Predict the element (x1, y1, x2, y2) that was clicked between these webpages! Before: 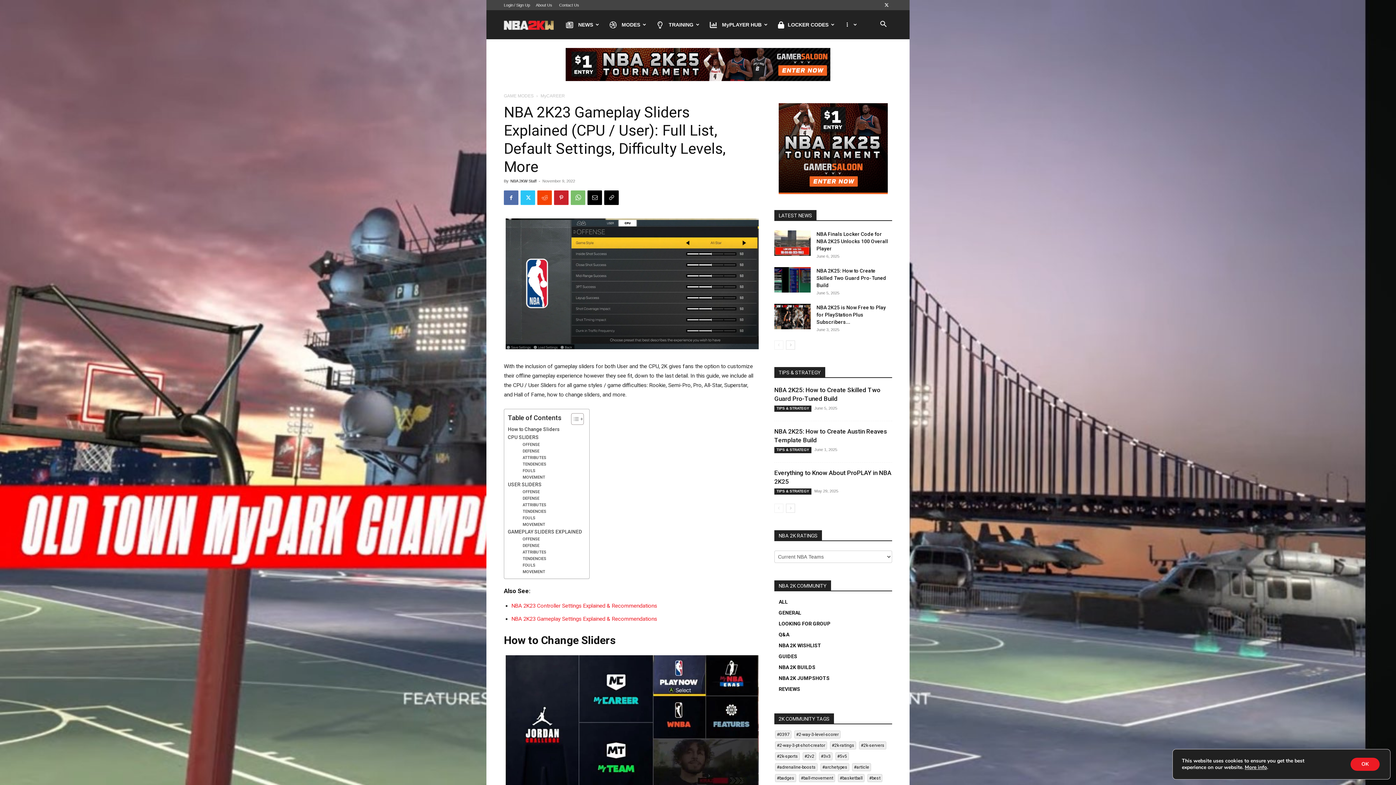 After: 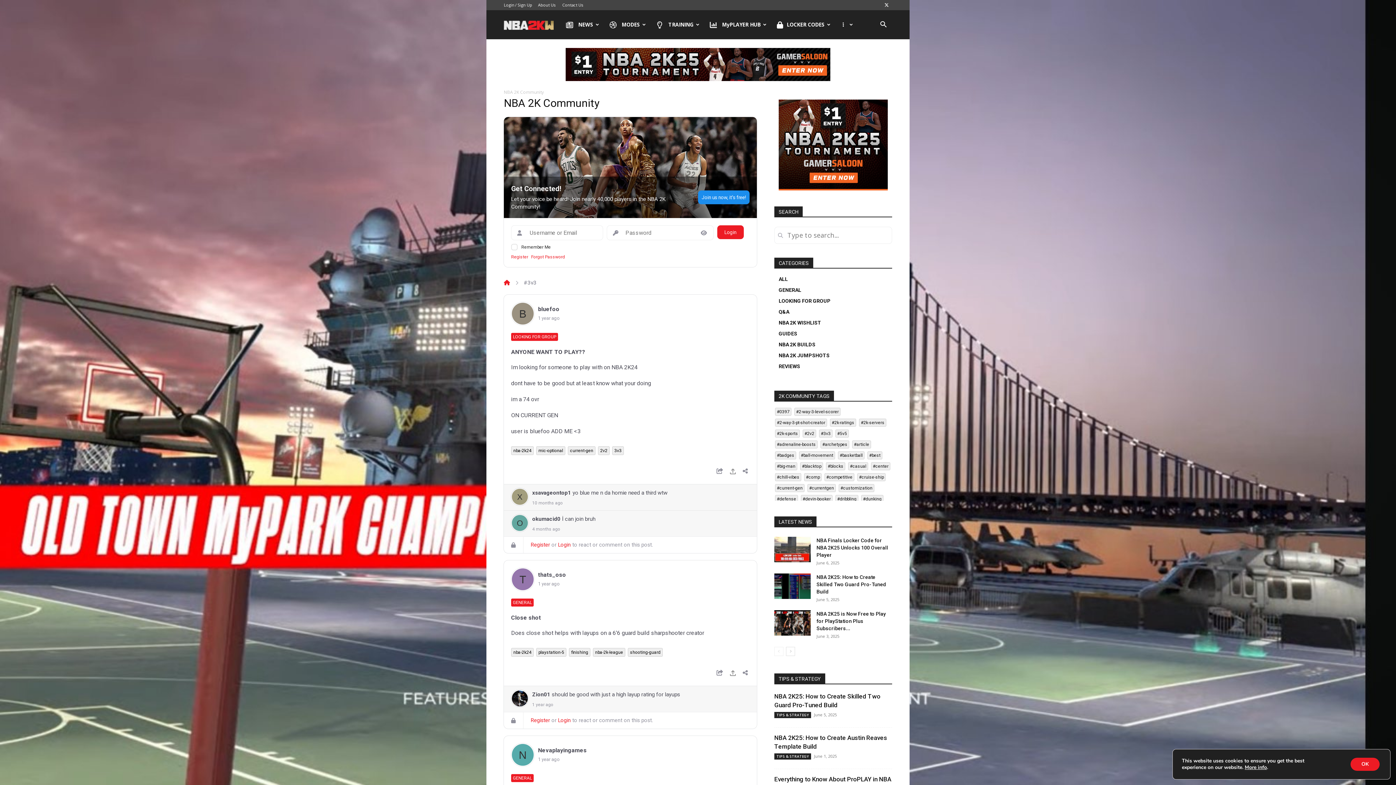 Action: bbox: (819, 752, 832, 760) label: #3v3